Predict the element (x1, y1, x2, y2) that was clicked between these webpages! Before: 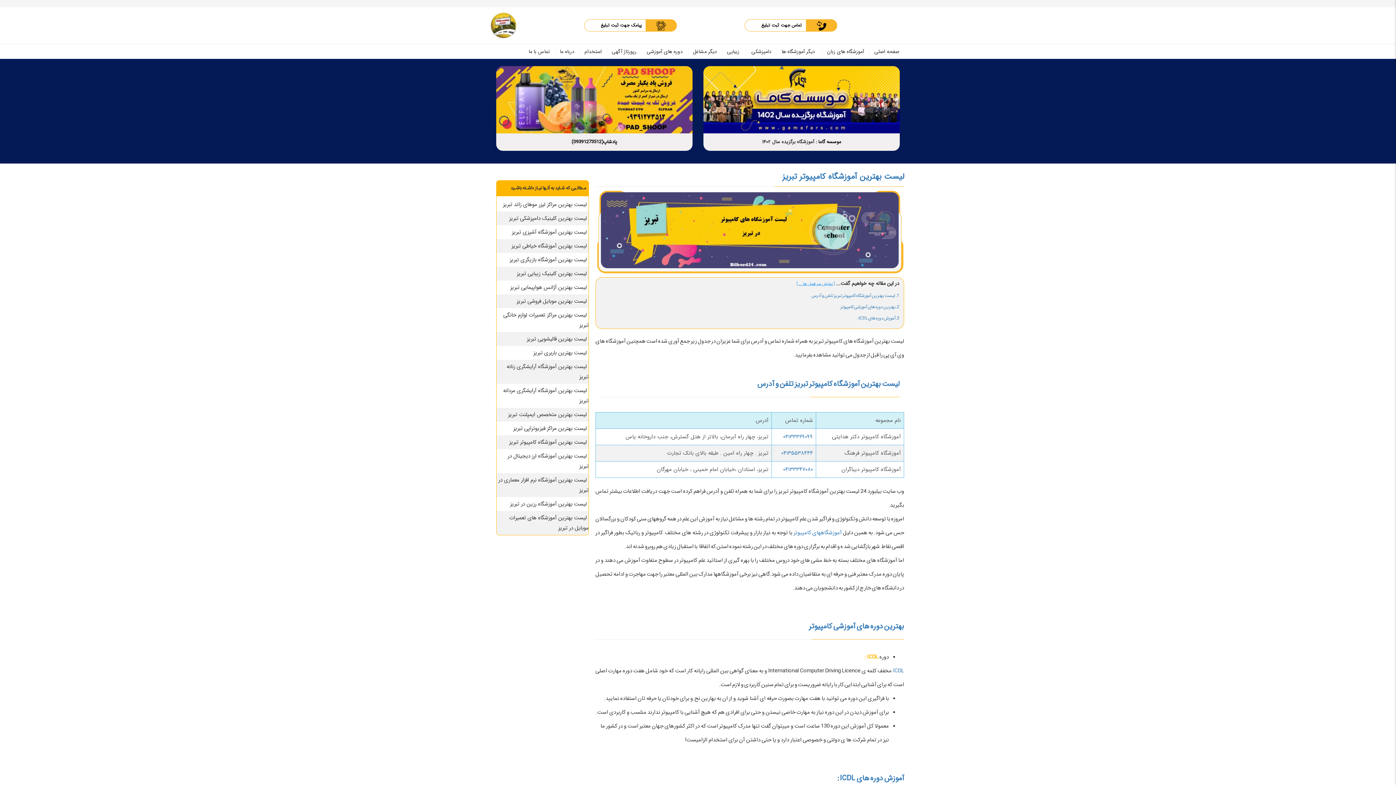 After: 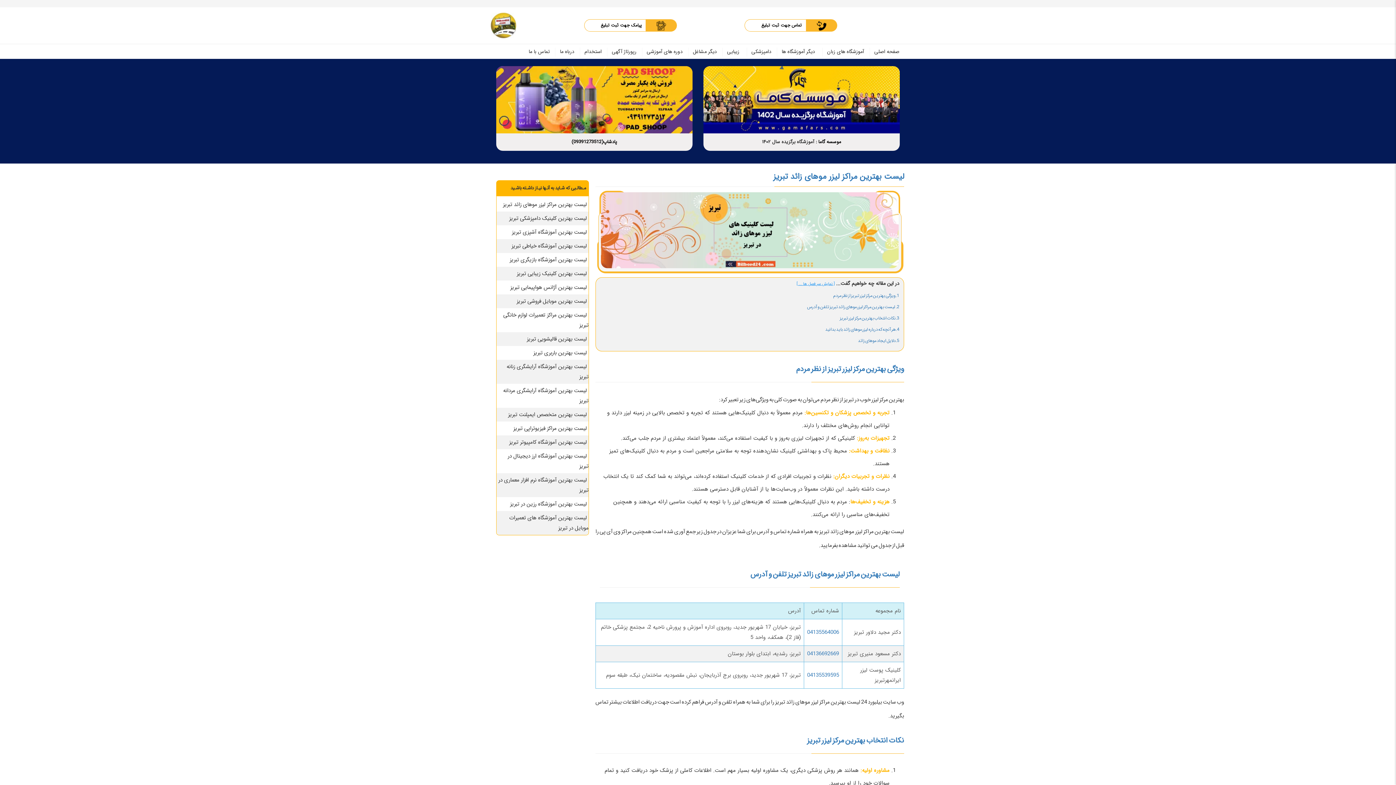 Action: label: لیست بهترین مراکز لیزر موهای زائد تبریز bbox: (501, 197, 588, 211)